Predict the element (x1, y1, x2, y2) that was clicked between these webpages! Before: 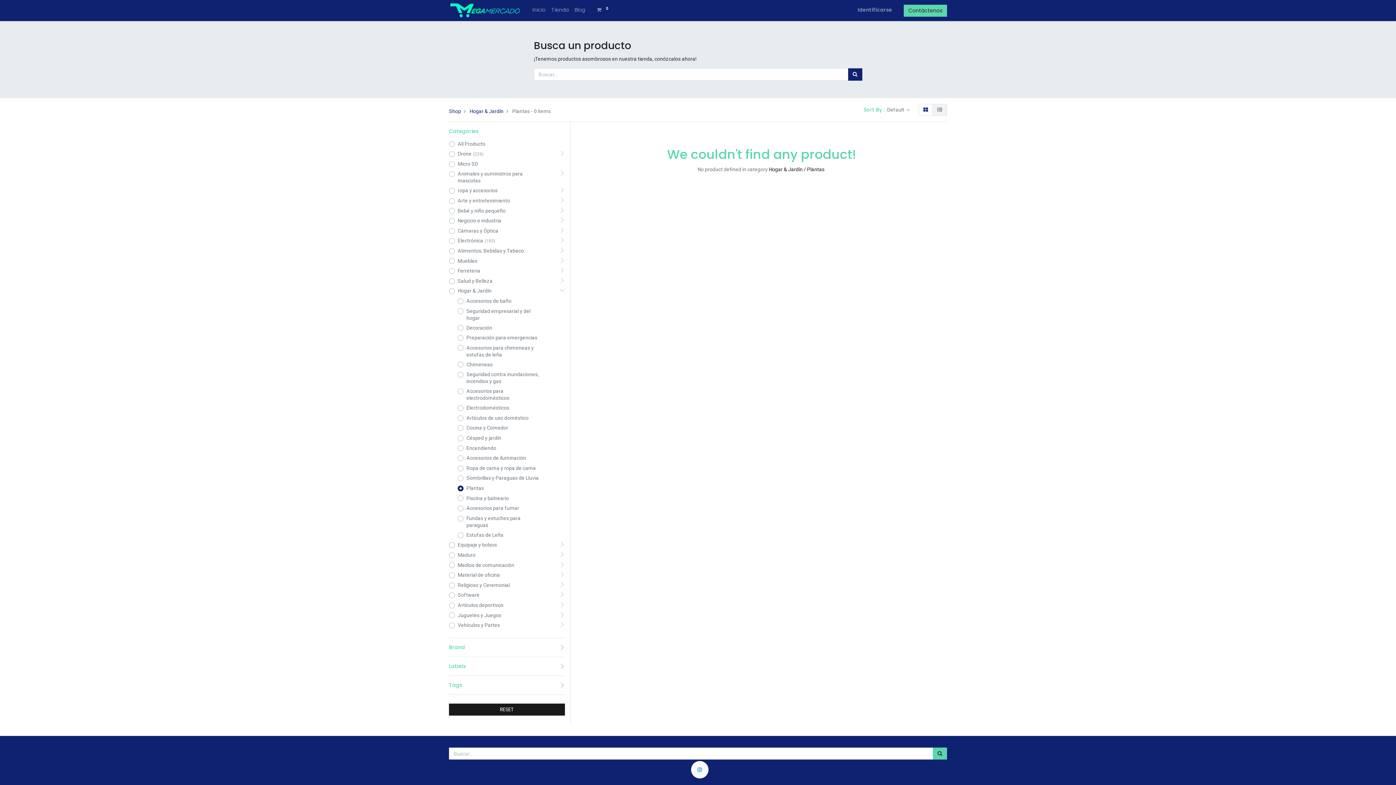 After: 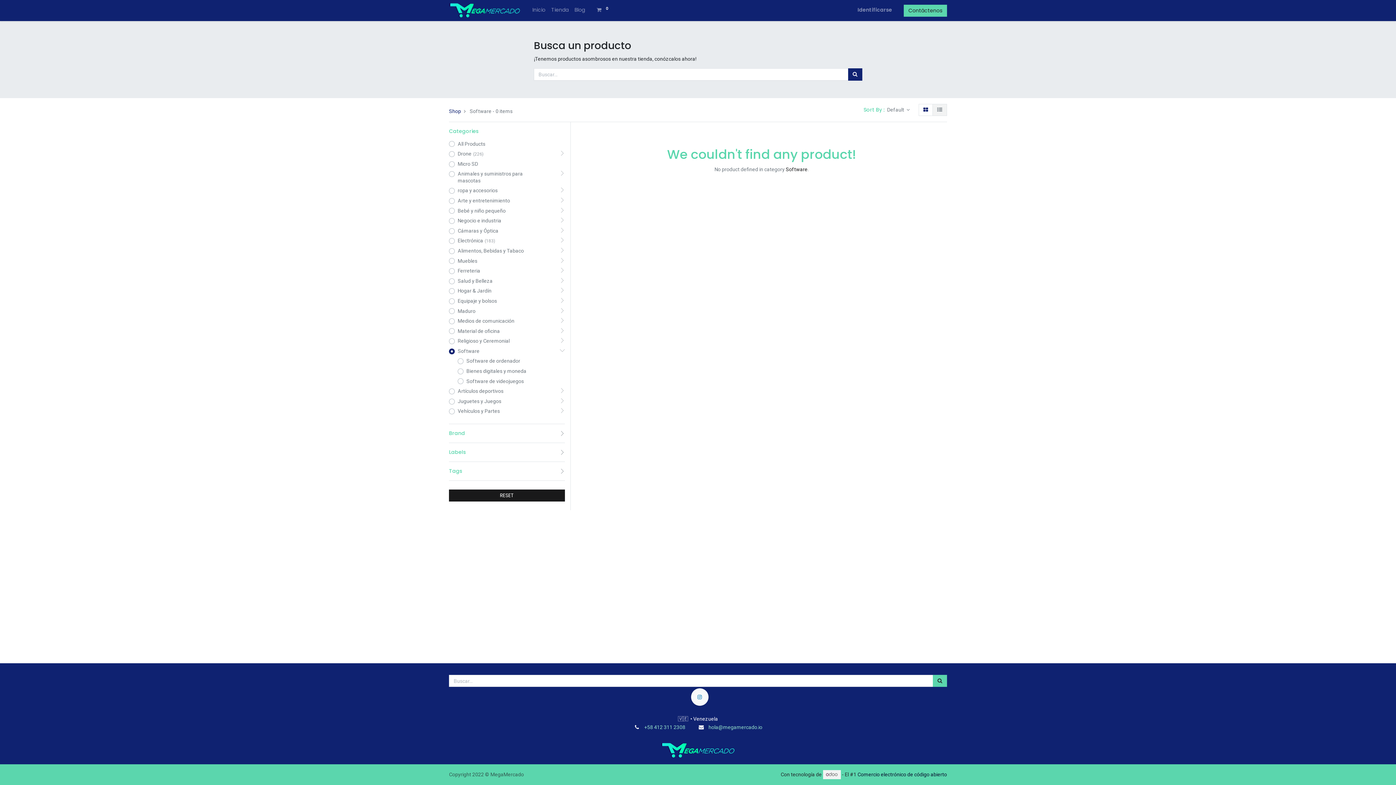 Action: label: Software bbox: (449, 592, 541, 599)